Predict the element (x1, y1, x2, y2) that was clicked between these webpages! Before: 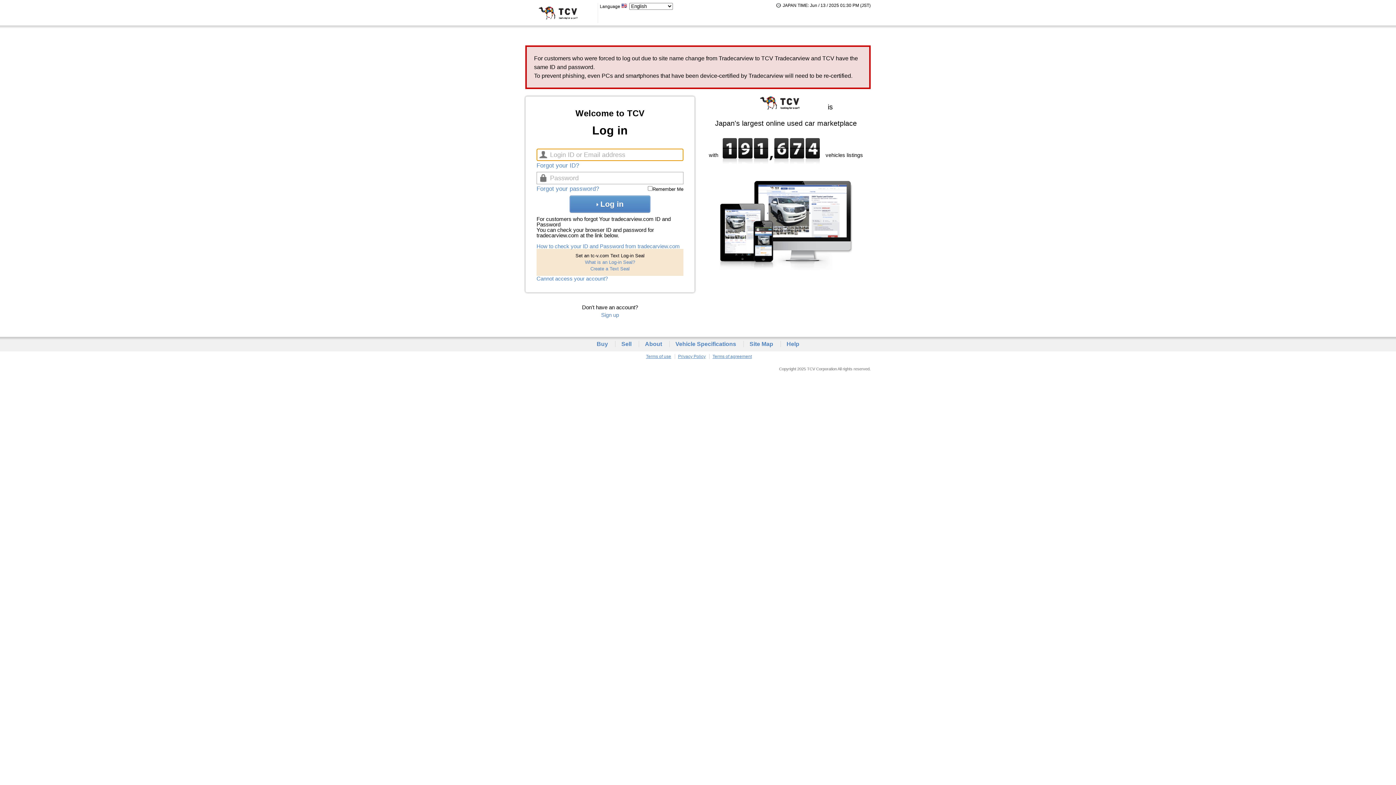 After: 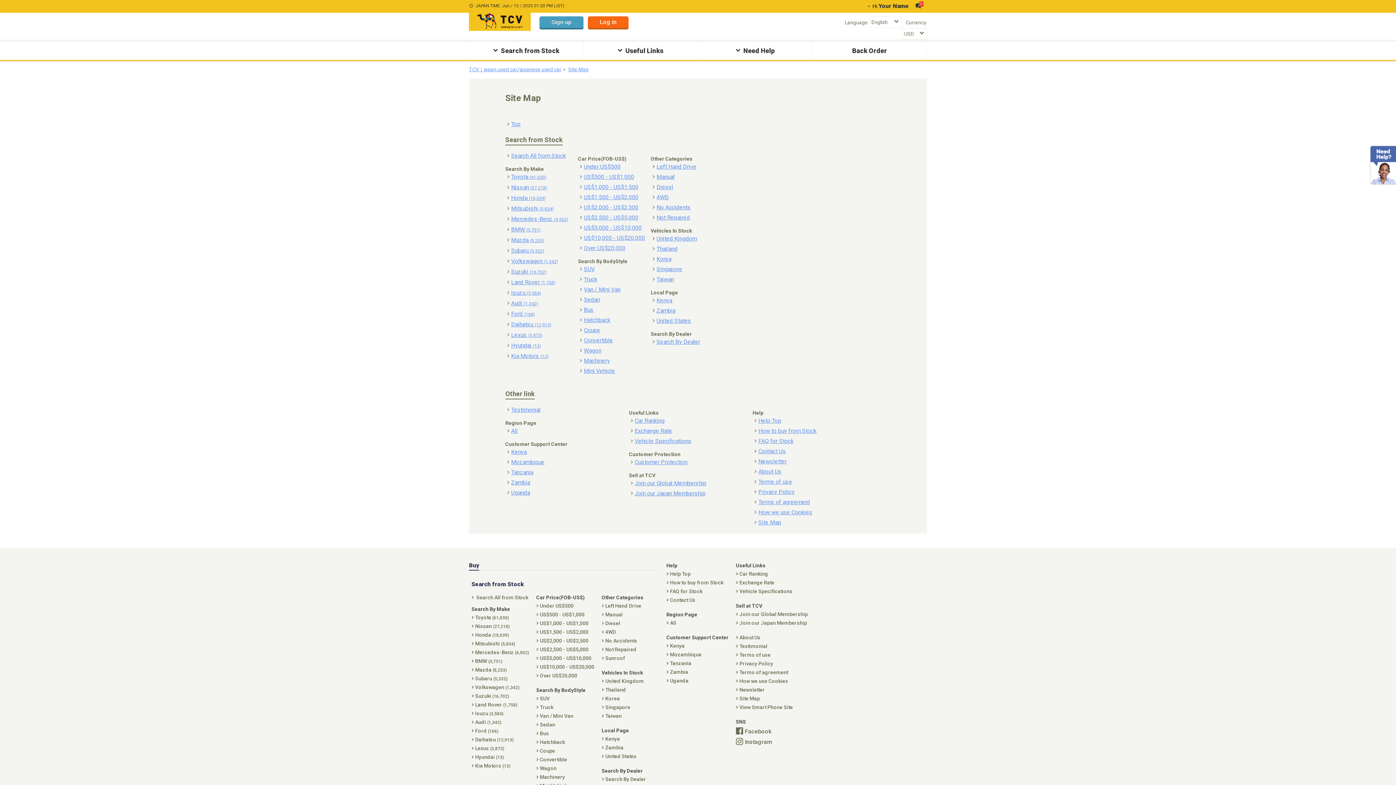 Action: label: Site Map bbox: (749, 341, 773, 347)